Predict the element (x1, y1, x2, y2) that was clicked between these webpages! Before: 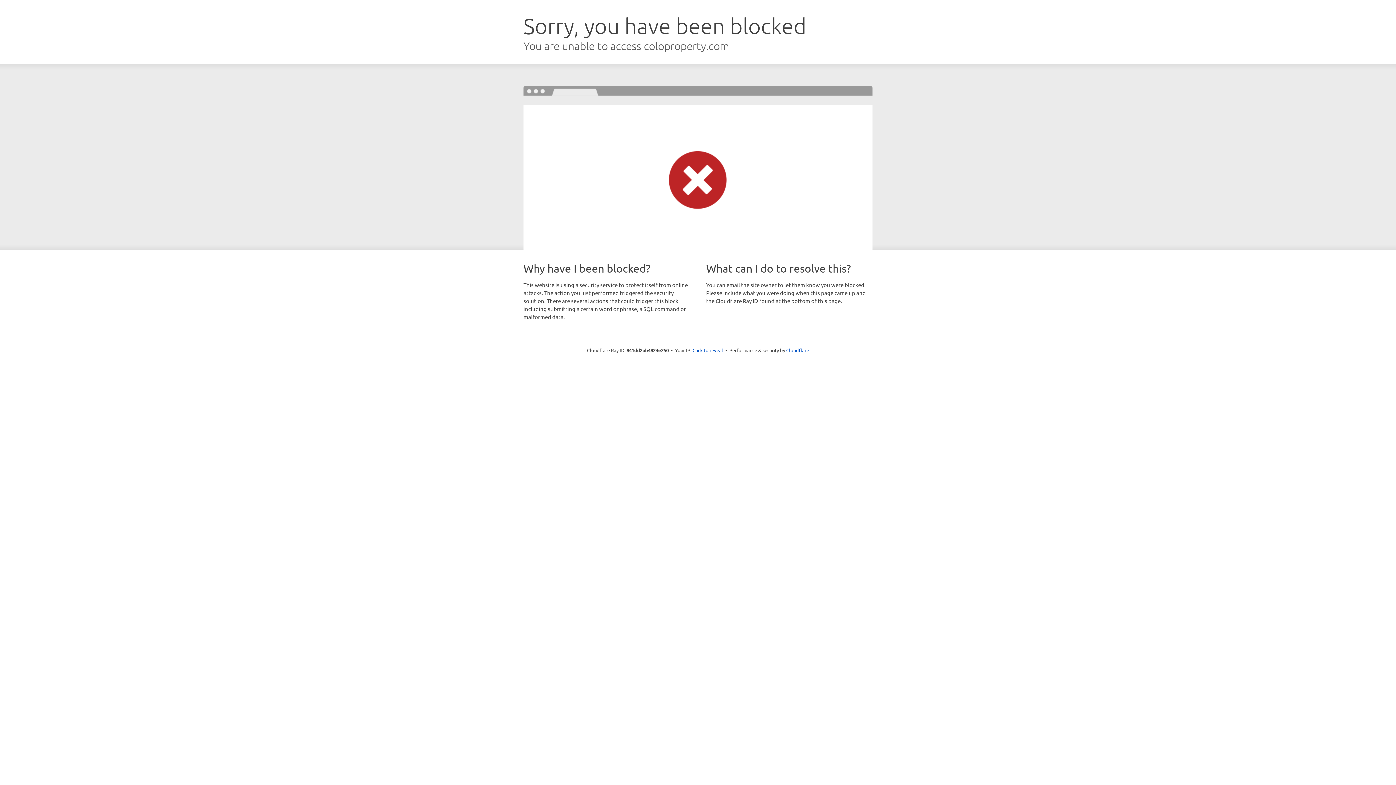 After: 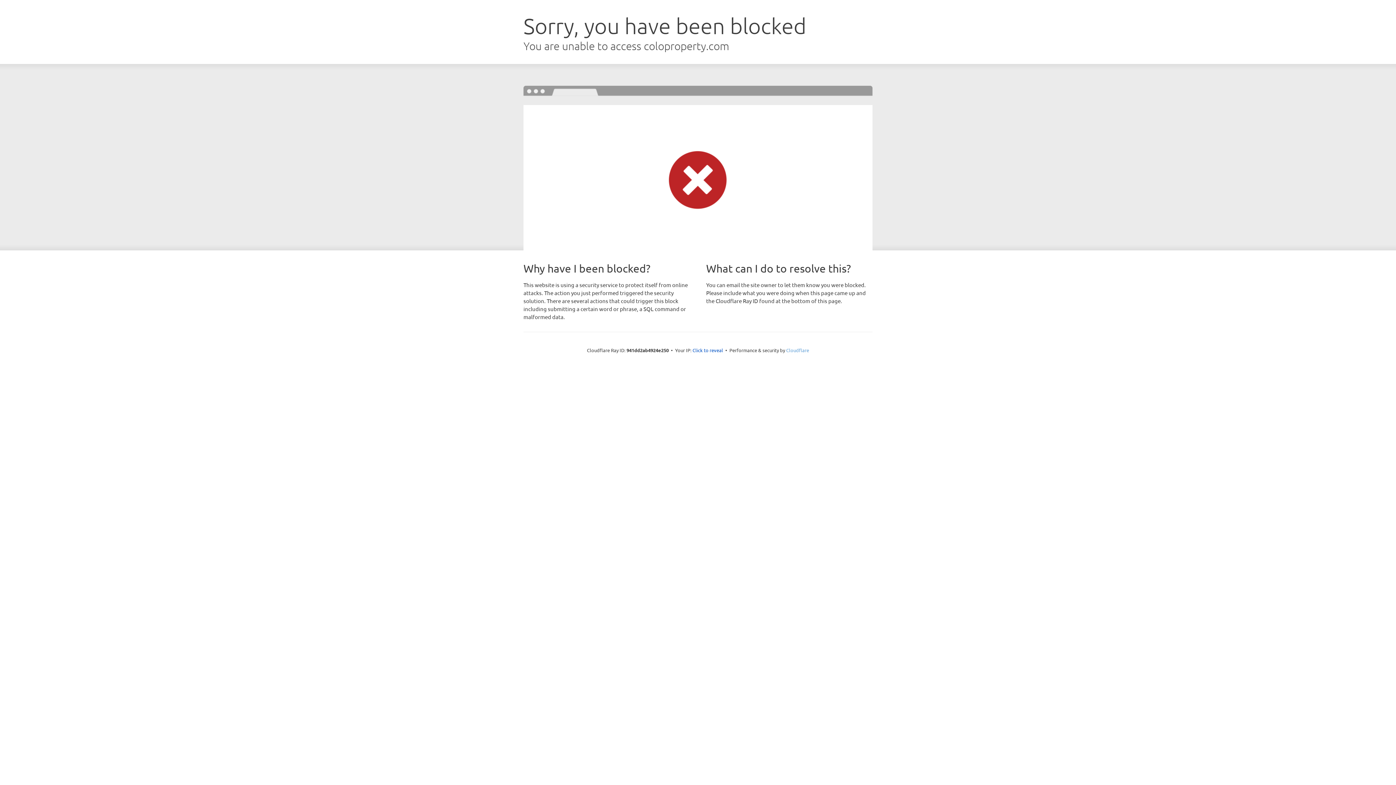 Action: label: Cloudflare bbox: (786, 347, 809, 353)